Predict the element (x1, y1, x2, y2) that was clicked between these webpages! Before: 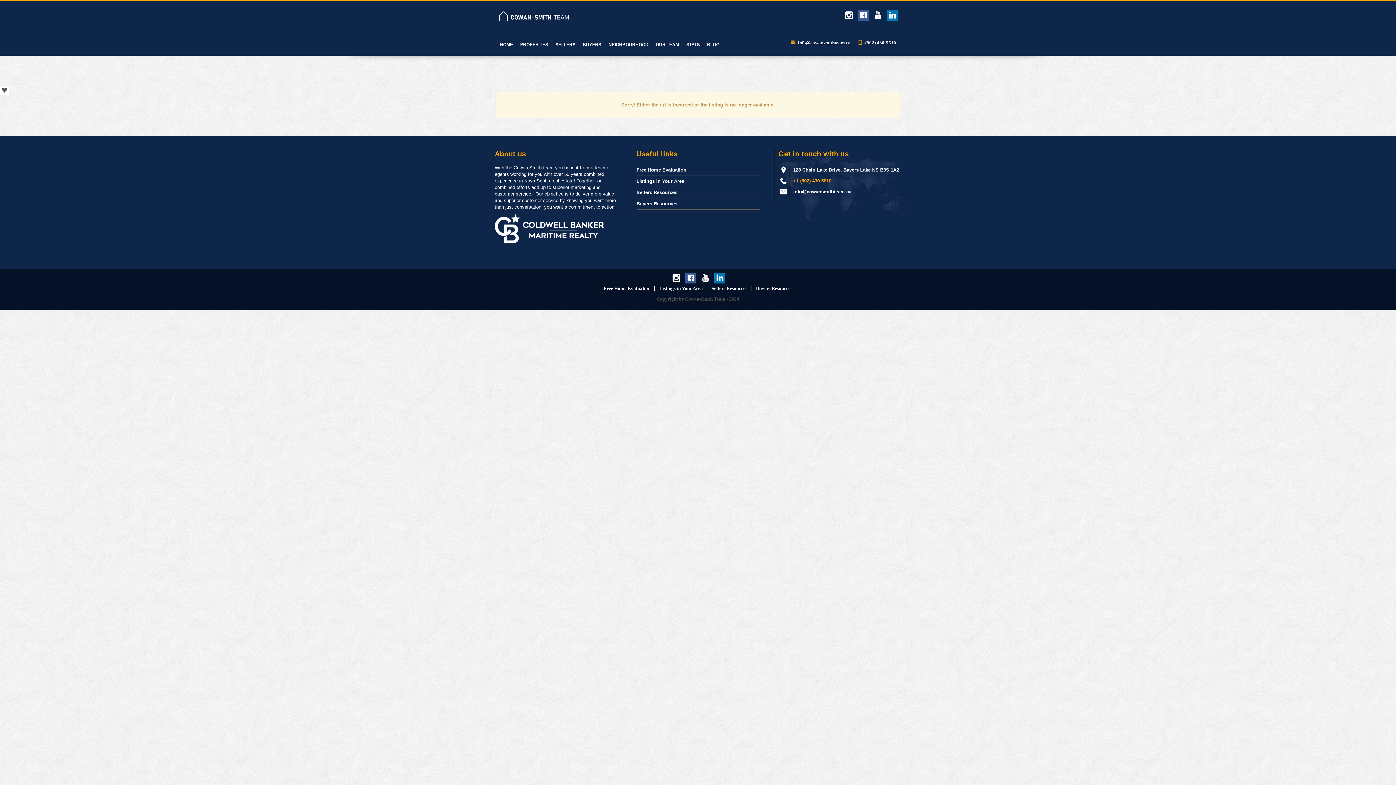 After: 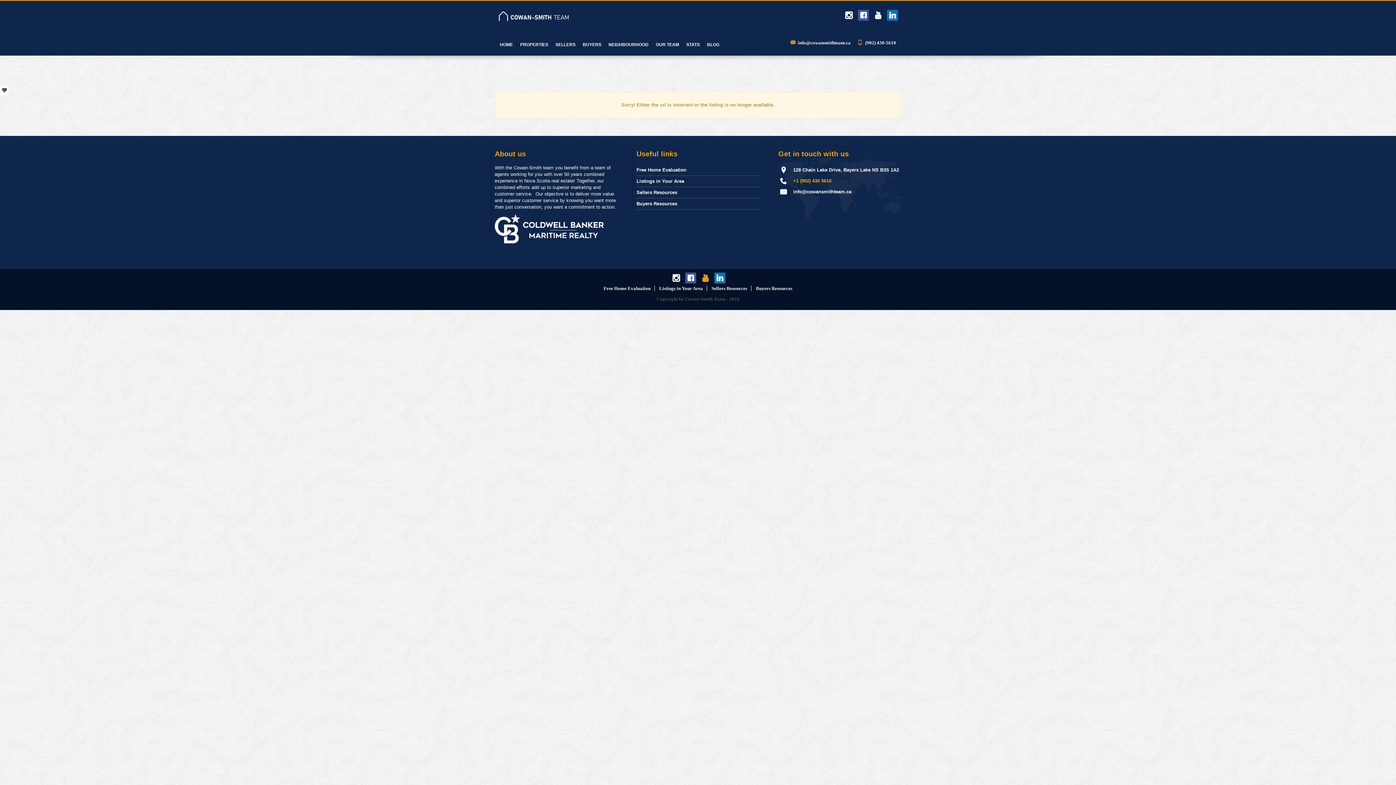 Action: bbox: (700, 272, 710, 283) label: YouTube